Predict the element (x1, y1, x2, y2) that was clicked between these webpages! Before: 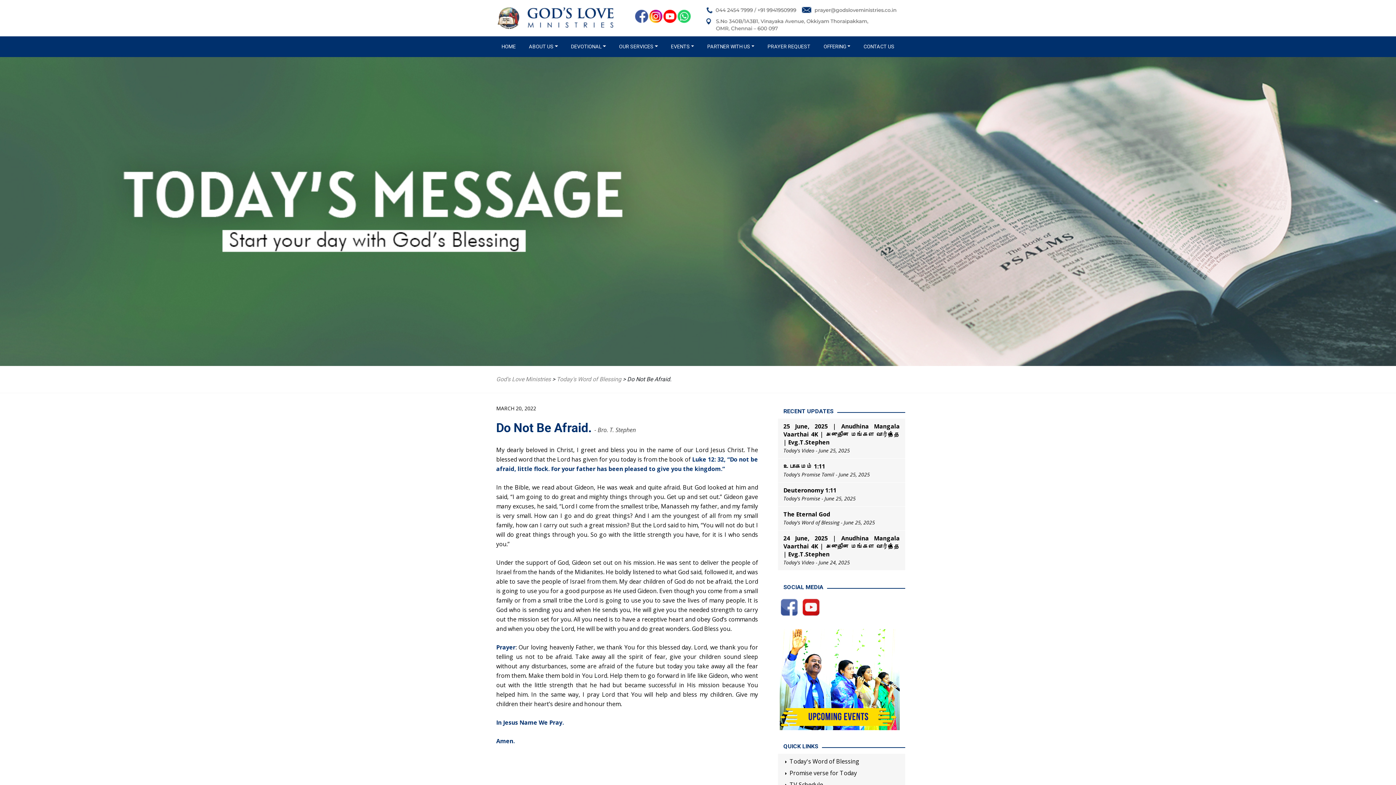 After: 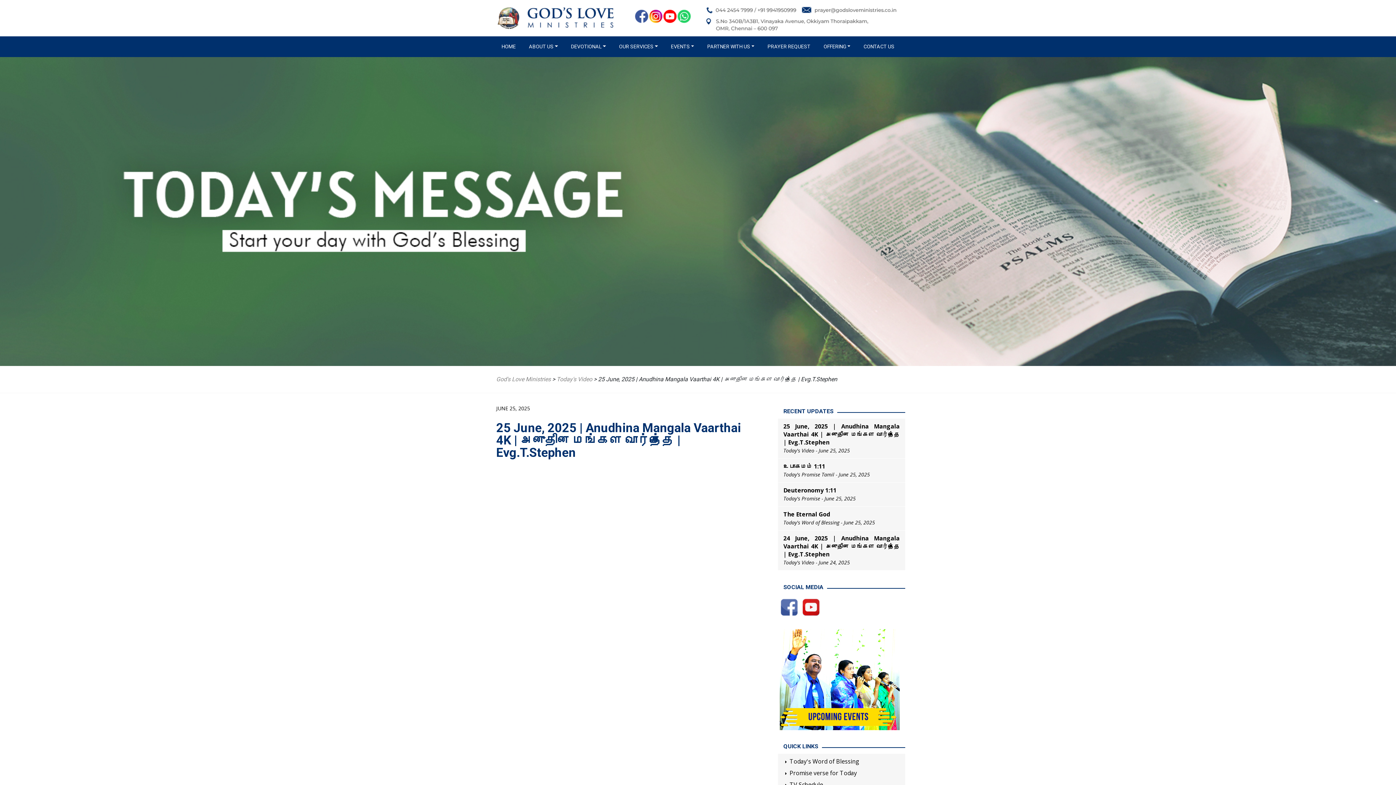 Action: bbox: (783, 422, 900, 446) label: 25 June, 2025 | Anudhina Mangala Vaarthai 4K | அனுதின மங்கள வார்த்தை | Evg.T.Stephen